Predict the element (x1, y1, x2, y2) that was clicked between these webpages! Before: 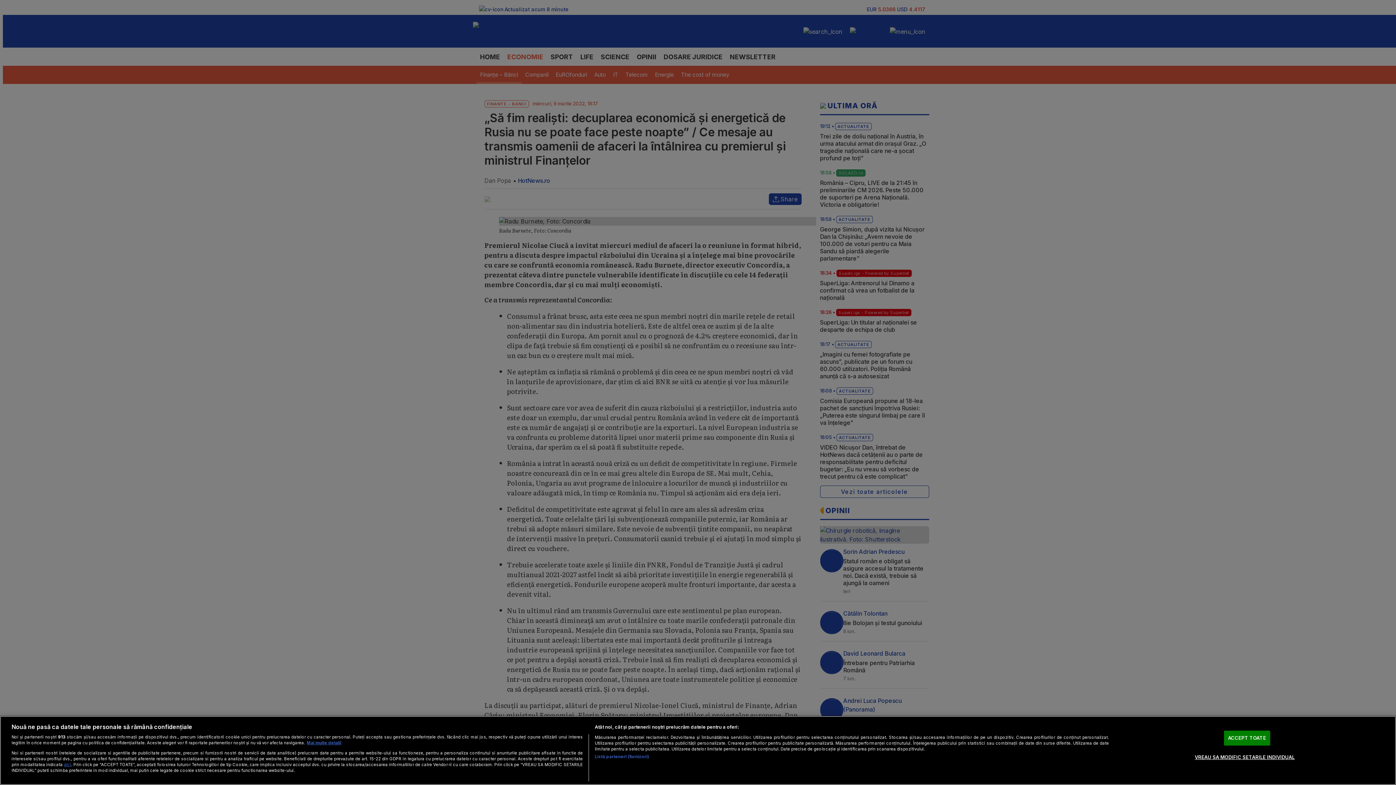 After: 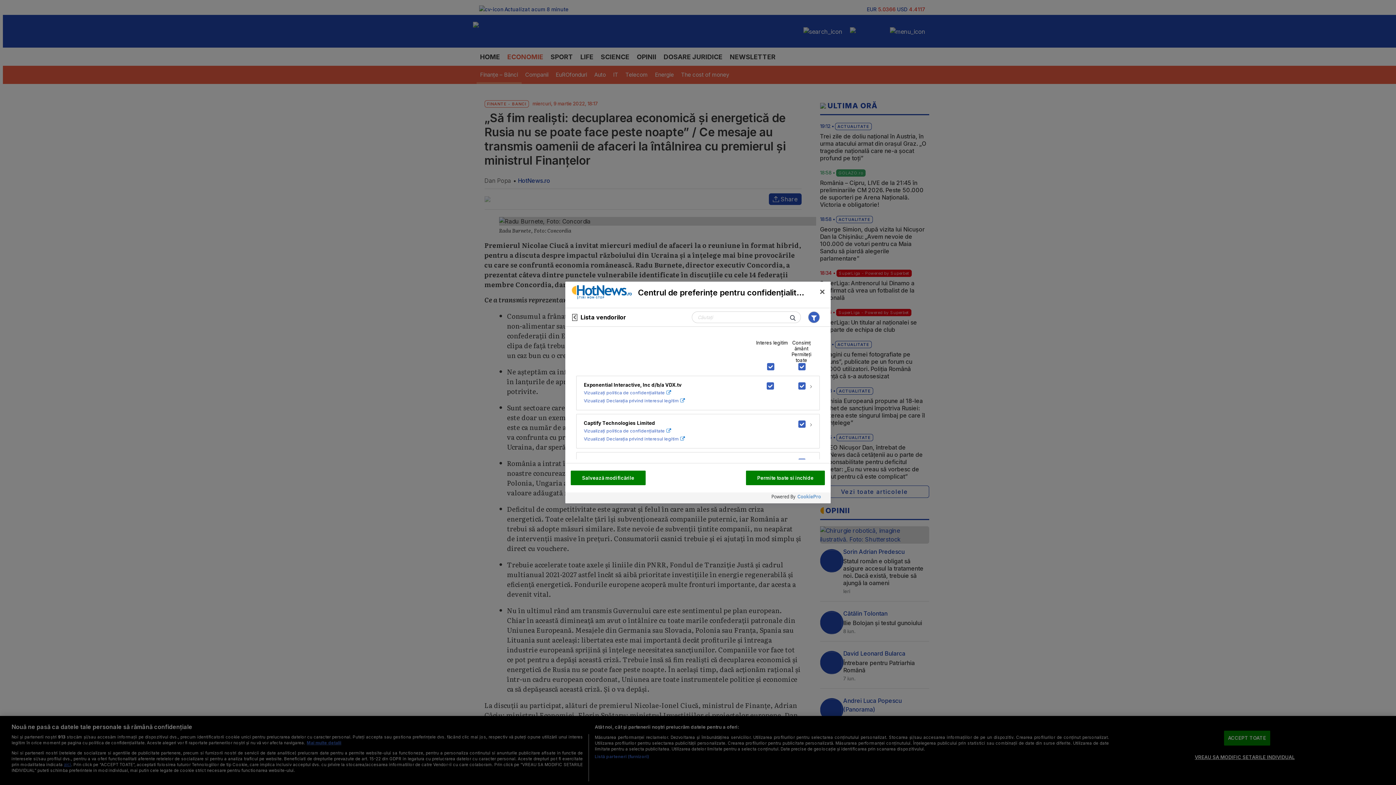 Action: bbox: (594, 754, 649, 760) label: Listă parteneri (furnizori)